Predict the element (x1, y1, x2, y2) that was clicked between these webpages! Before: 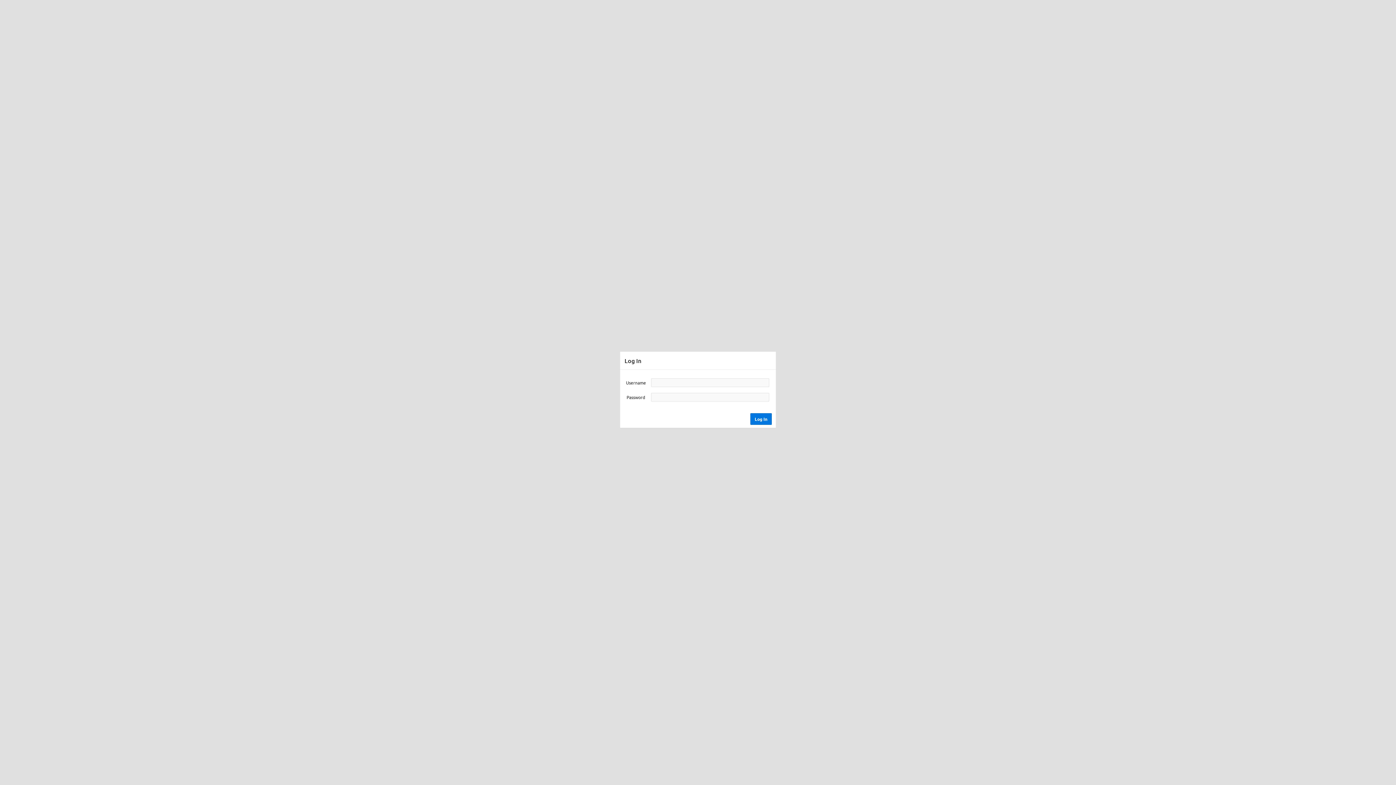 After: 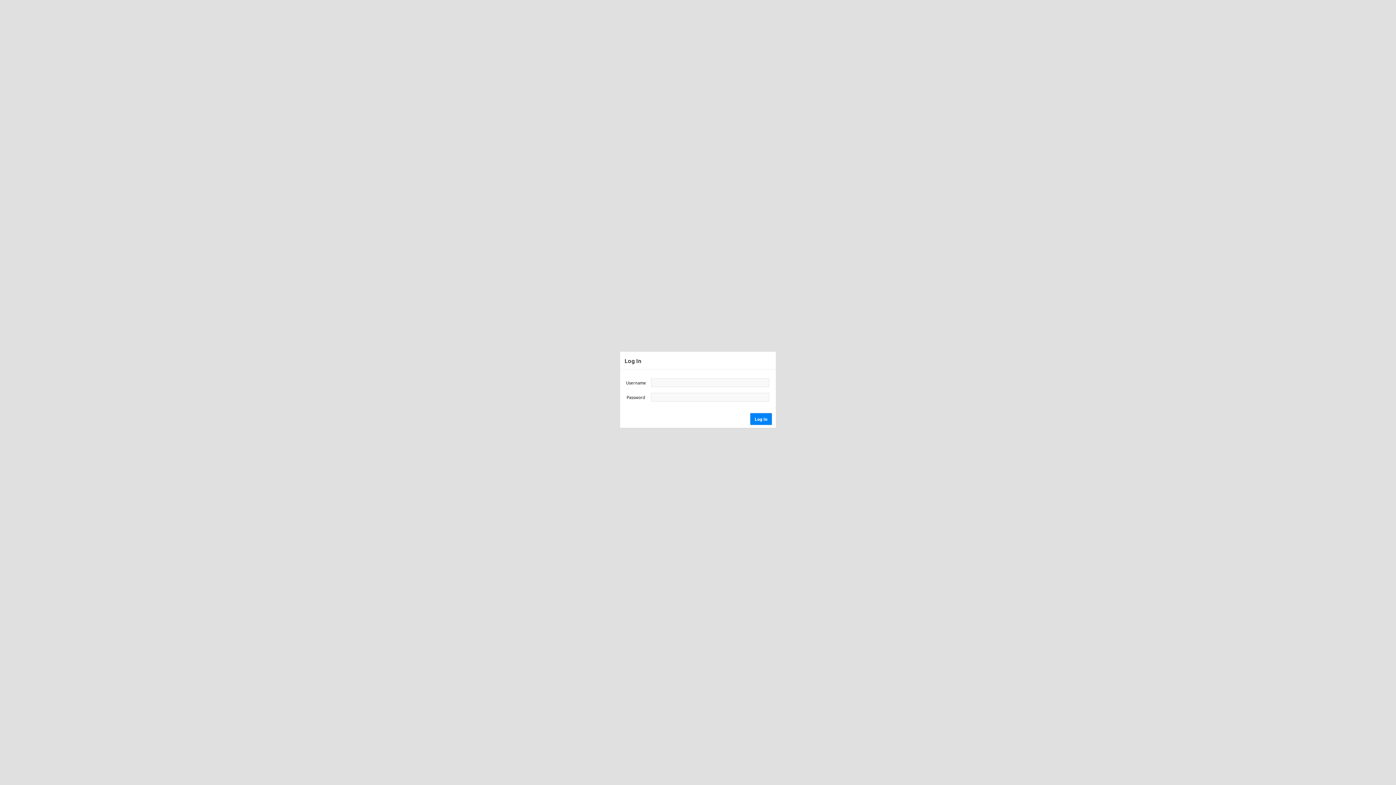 Action: bbox: (750, 413, 772, 424) label: Log In